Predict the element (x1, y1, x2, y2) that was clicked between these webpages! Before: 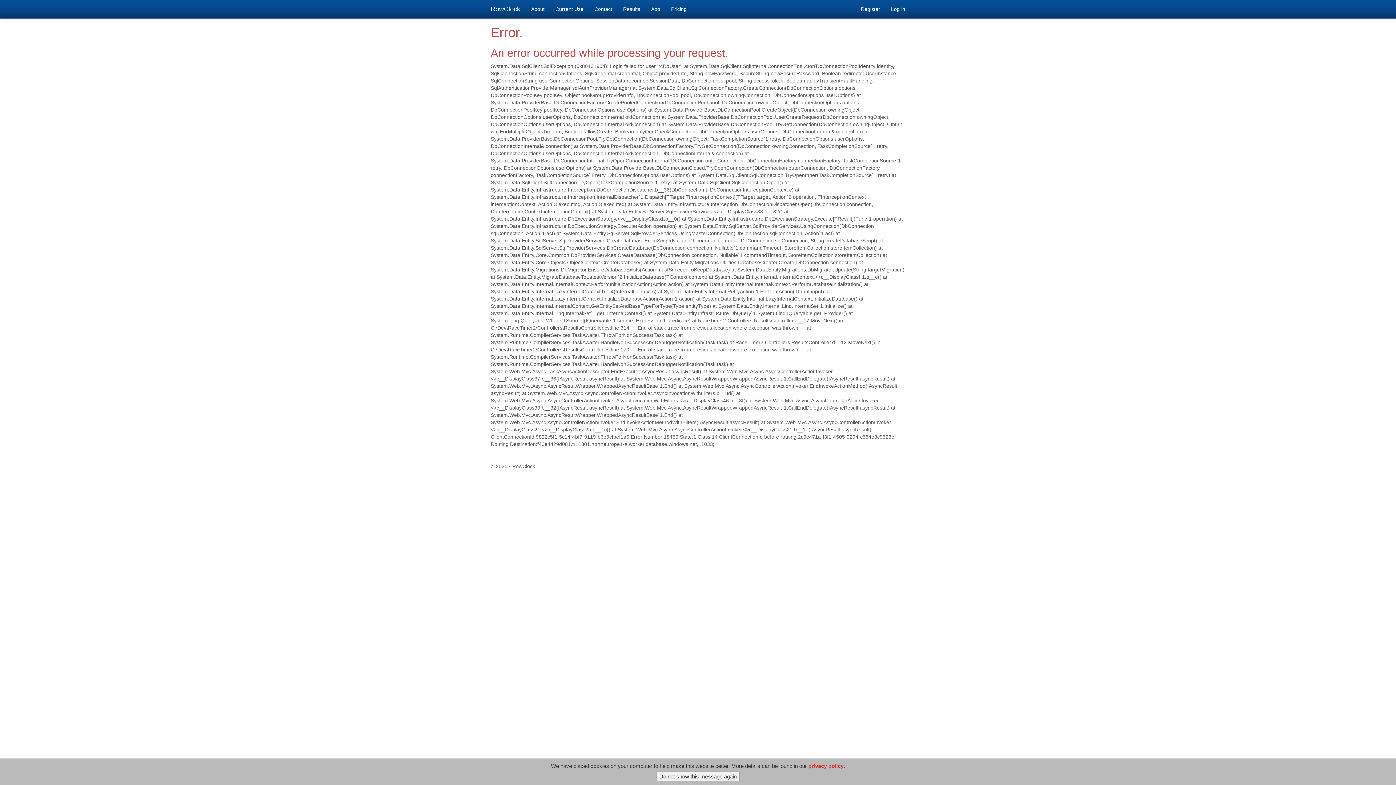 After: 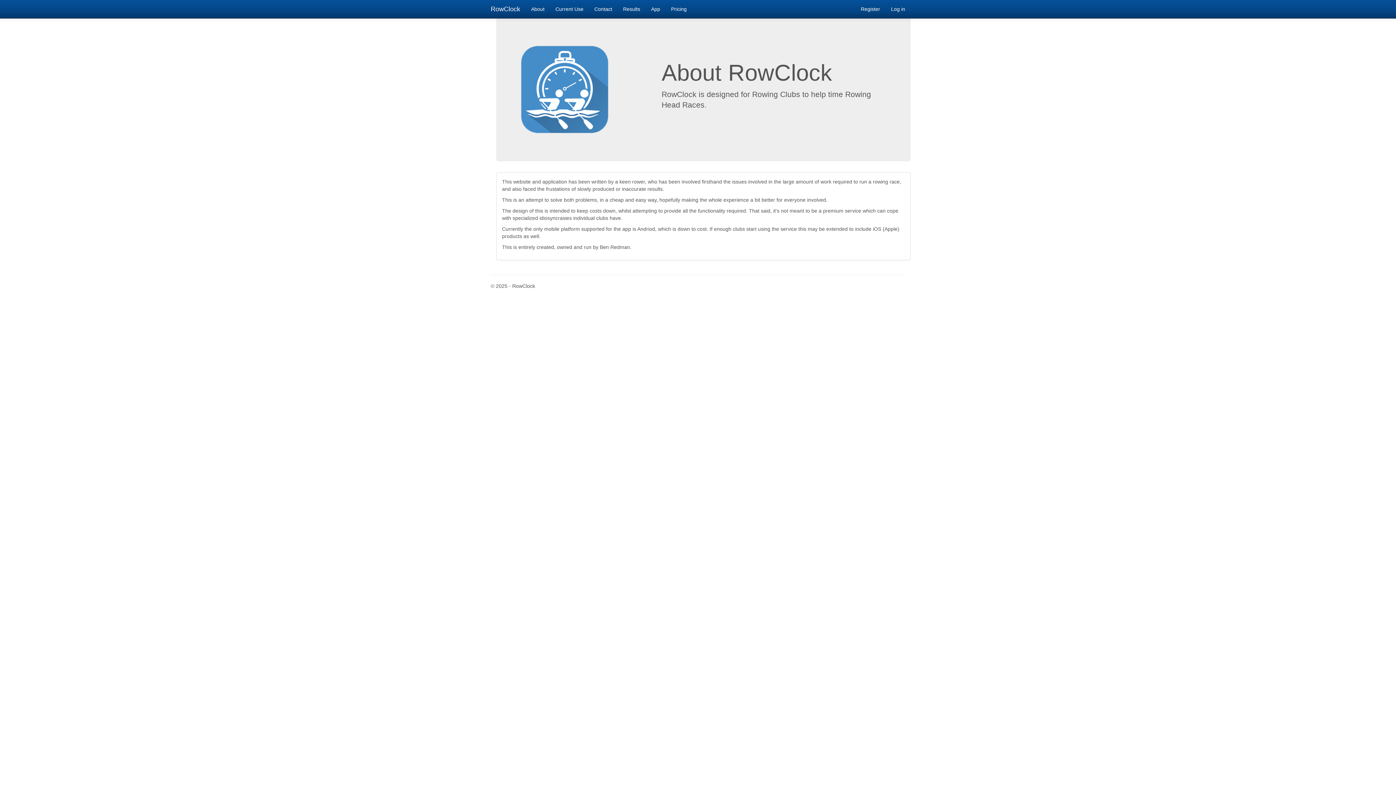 Action: bbox: (525, 0, 550, 18) label: About